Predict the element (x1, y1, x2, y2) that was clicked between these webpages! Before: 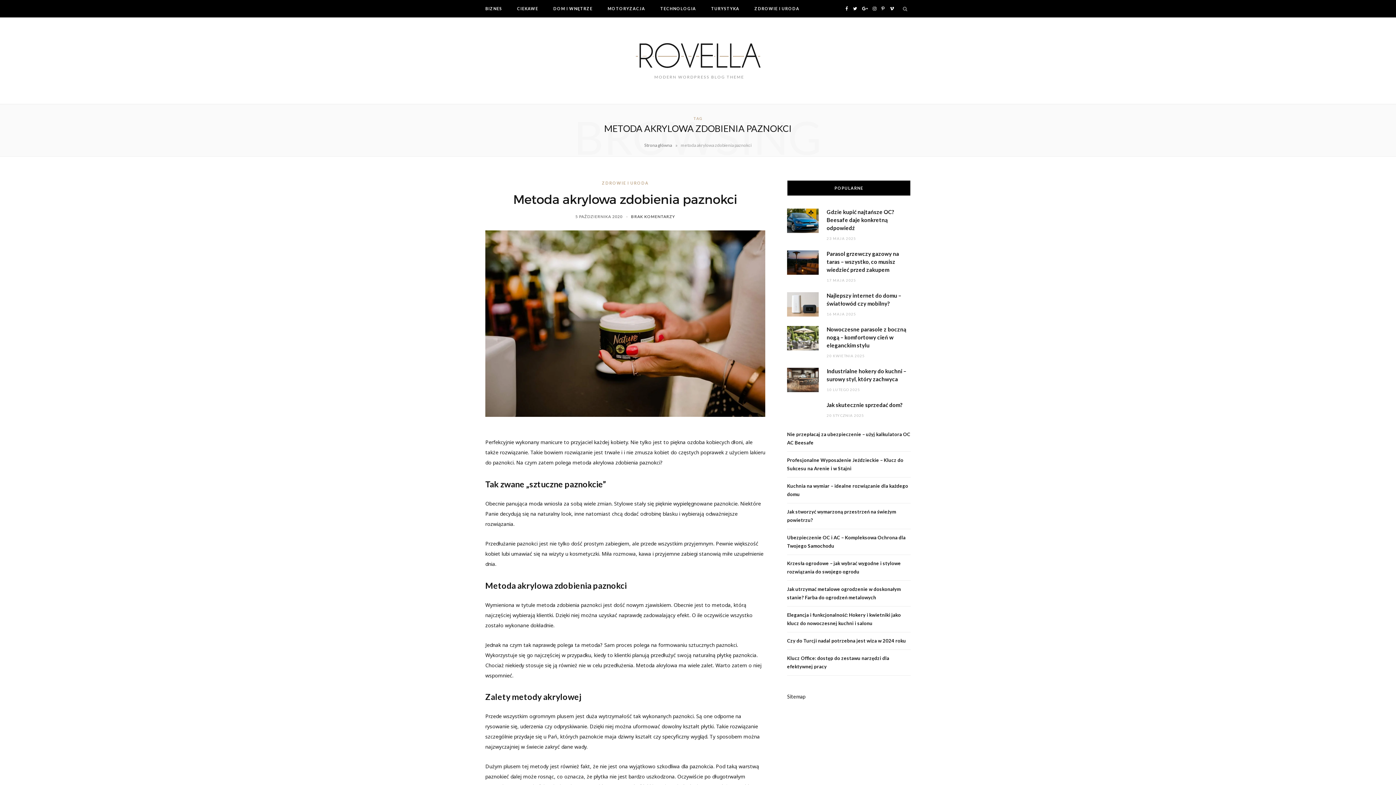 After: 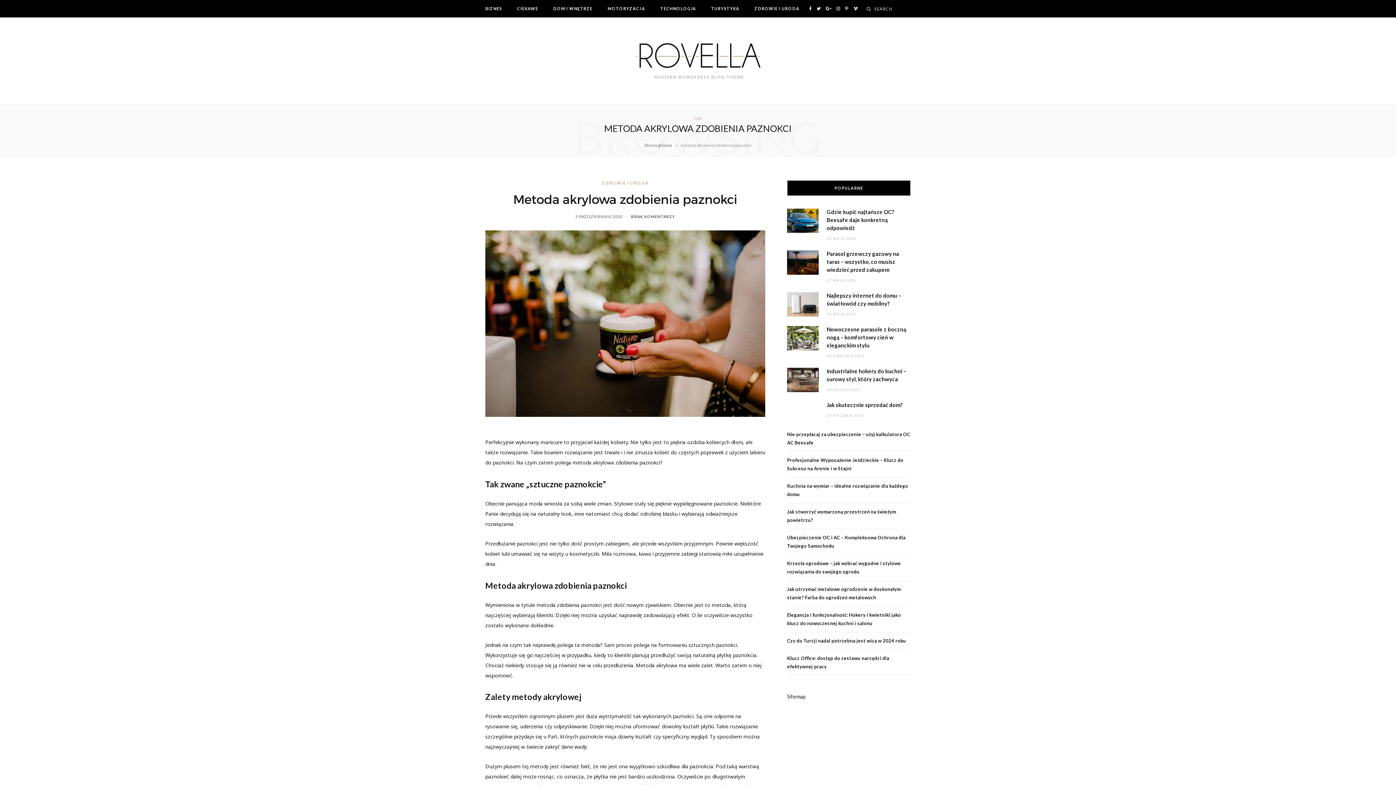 Action: bbox: (903, 0, 908, 17)